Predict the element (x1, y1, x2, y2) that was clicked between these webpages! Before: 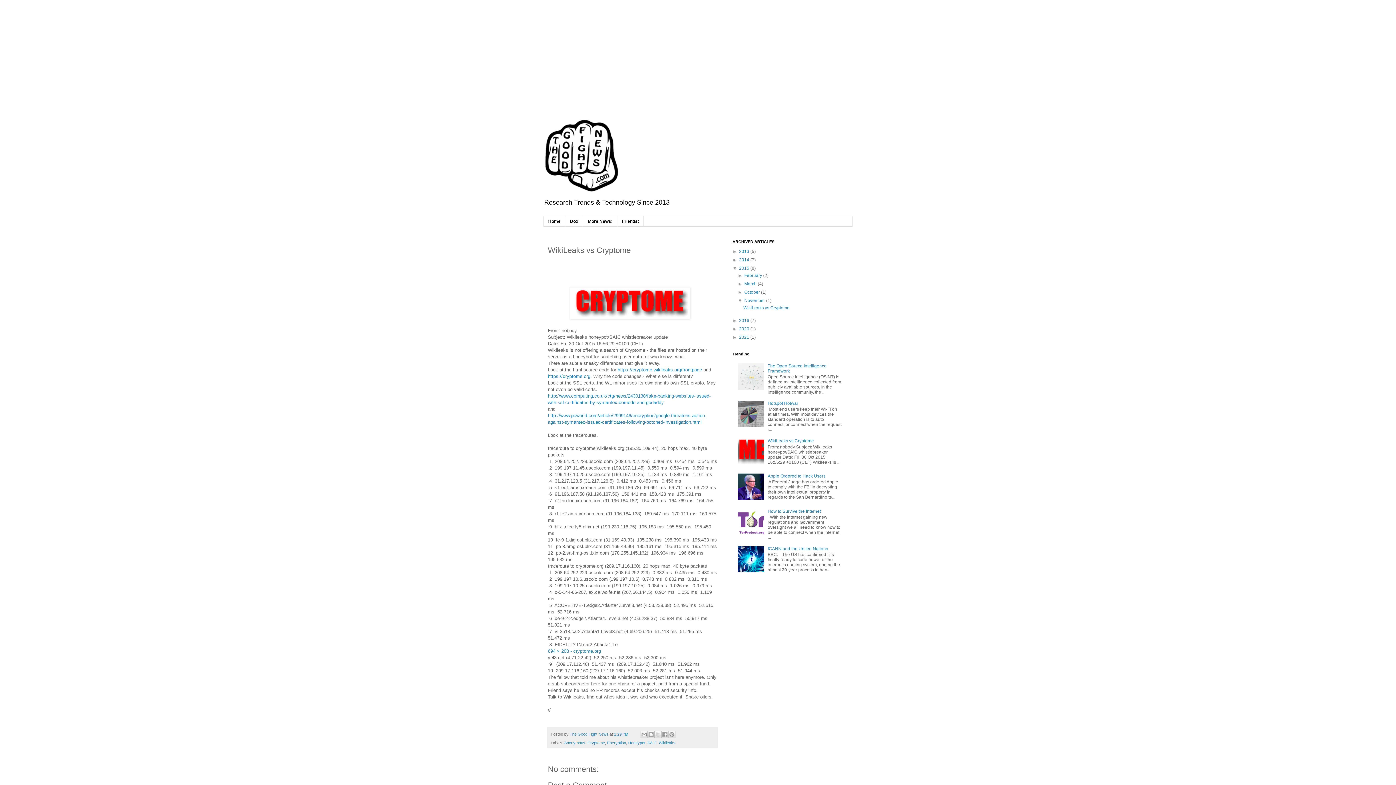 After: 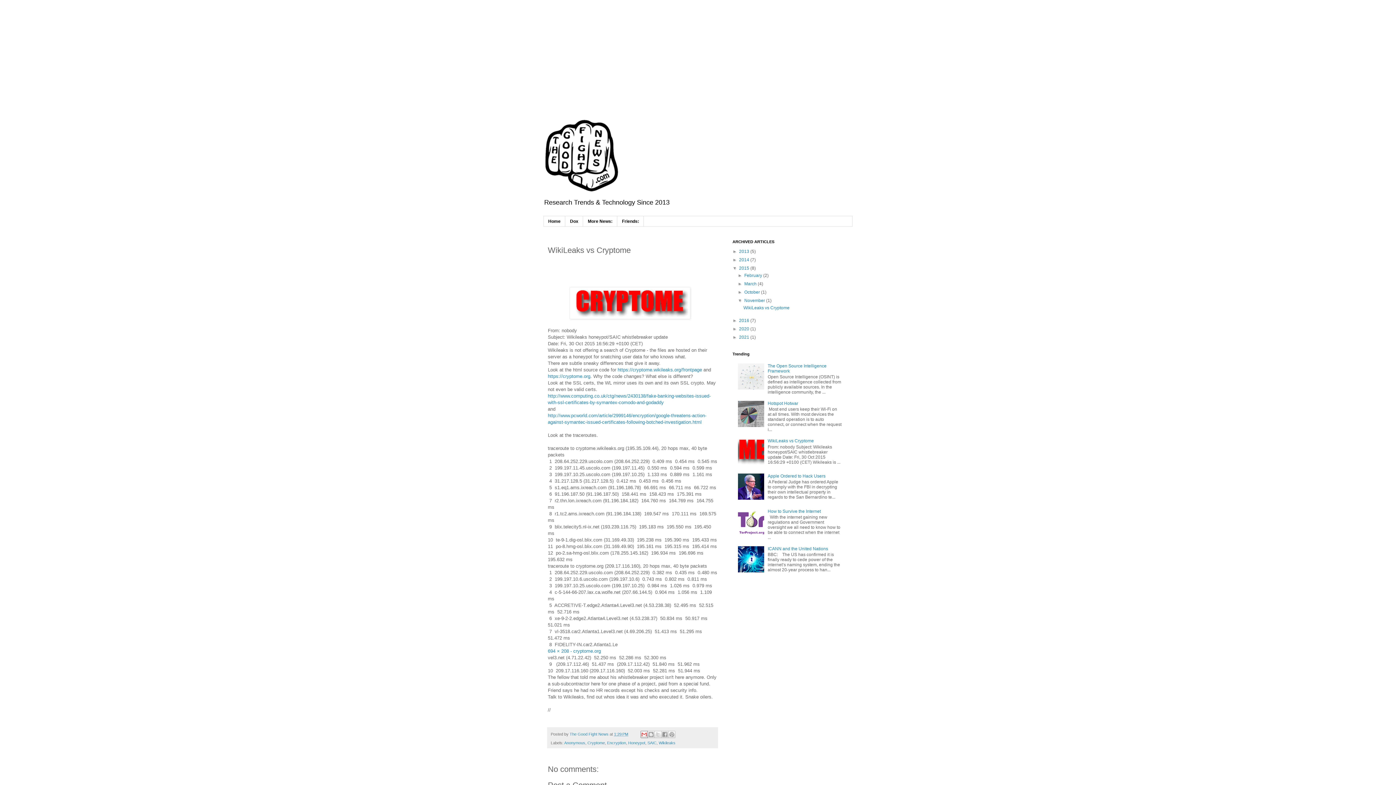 Action: label: Email This bbox: (640, 731, 648, 738)